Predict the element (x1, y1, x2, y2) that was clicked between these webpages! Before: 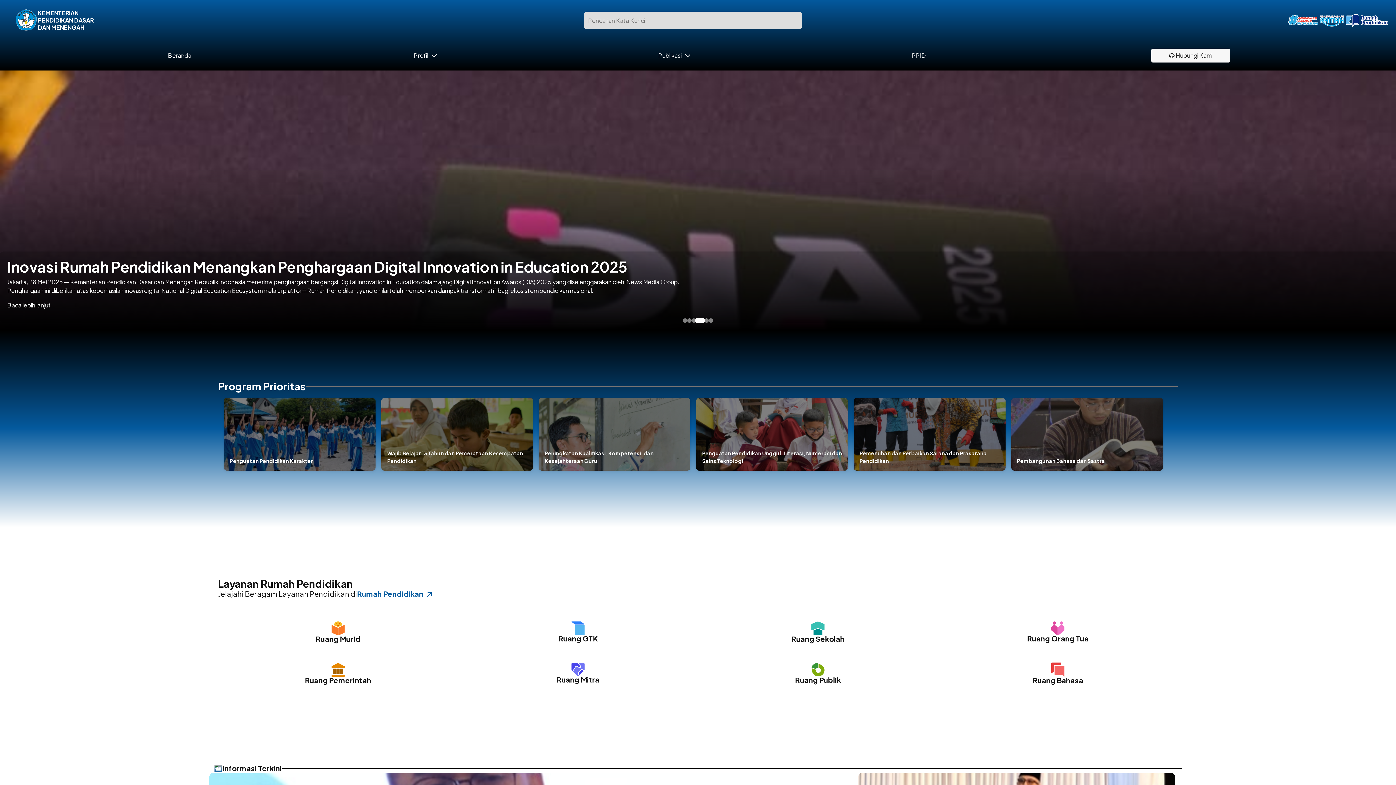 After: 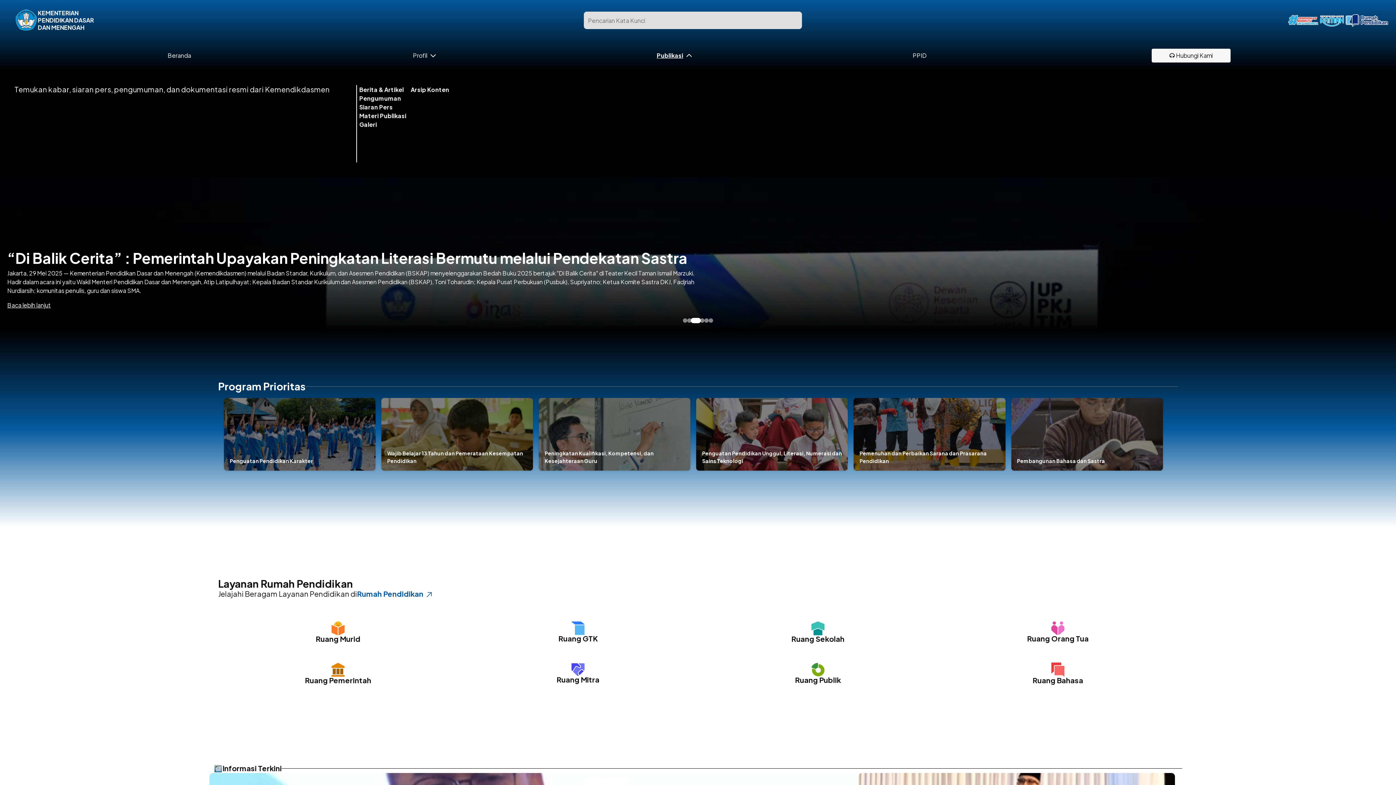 Action: bbox: (656, 52, 684, 59) label: Publikasi